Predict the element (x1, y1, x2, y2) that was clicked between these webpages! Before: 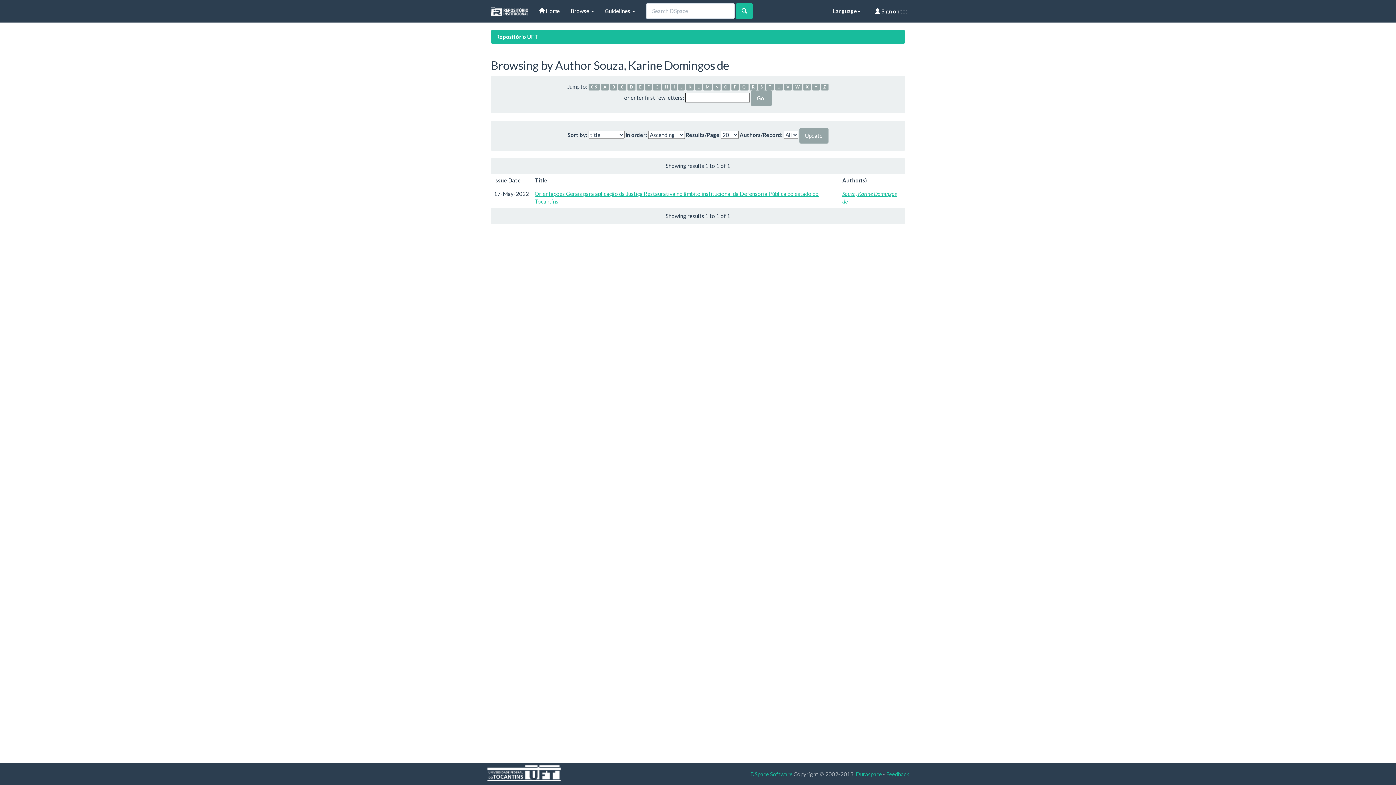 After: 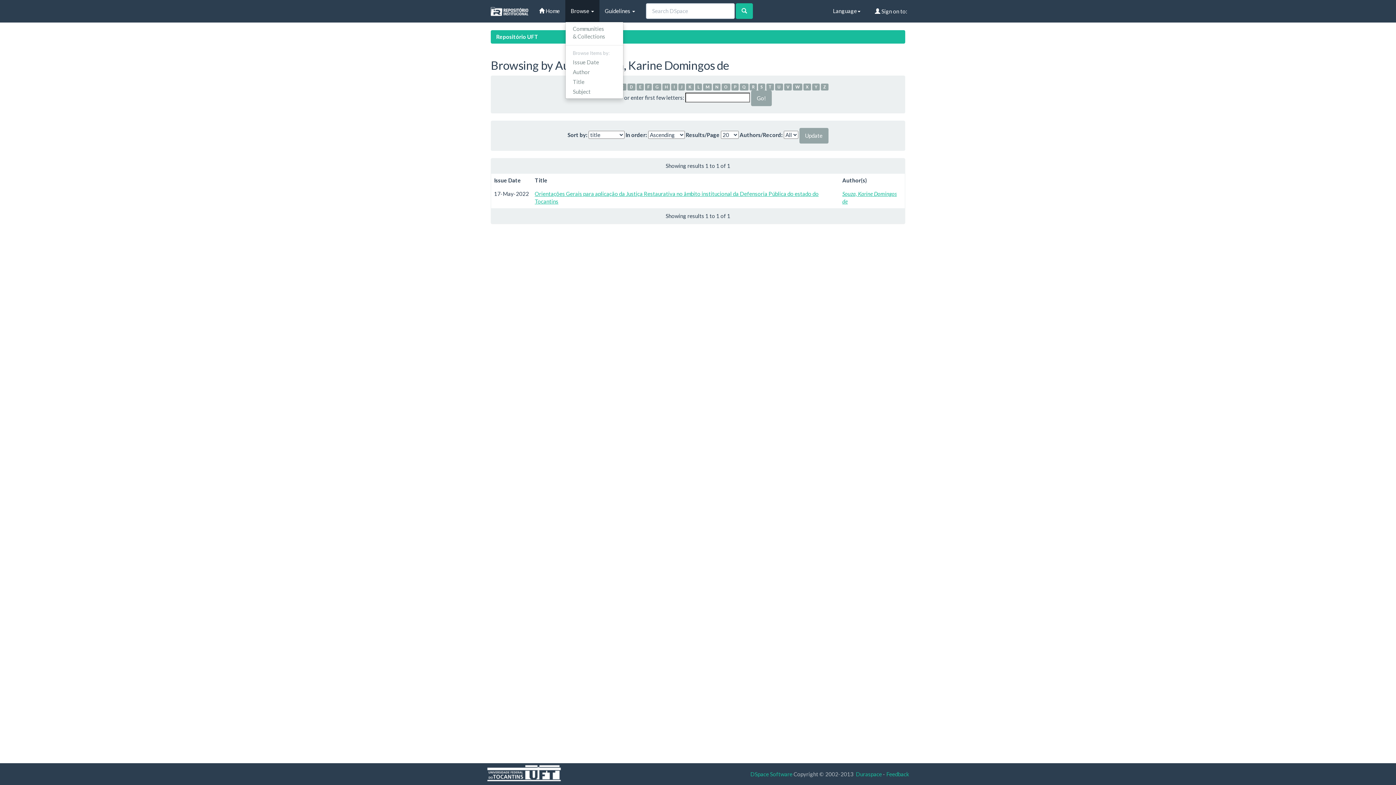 Action: bbox: (565, 0, 599, 21) label: Browse 